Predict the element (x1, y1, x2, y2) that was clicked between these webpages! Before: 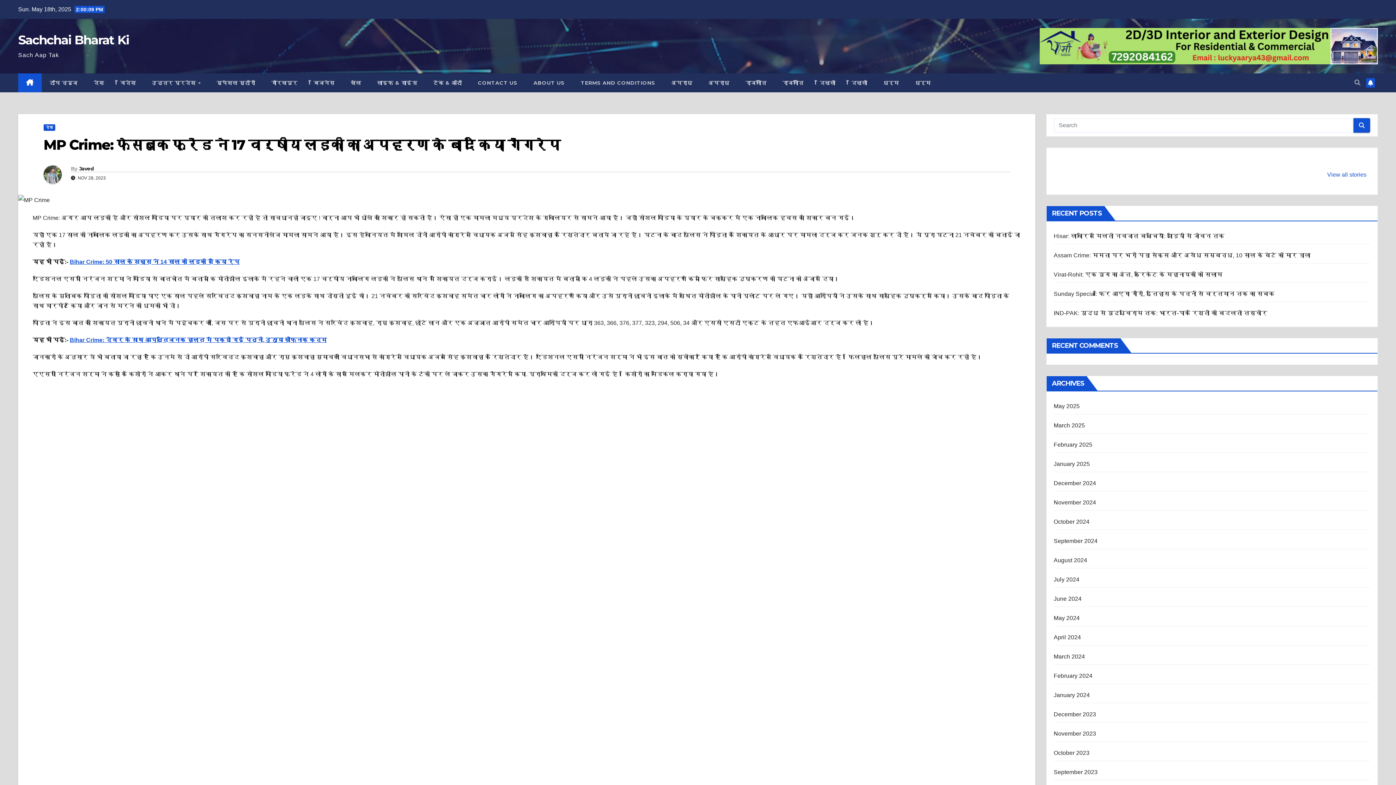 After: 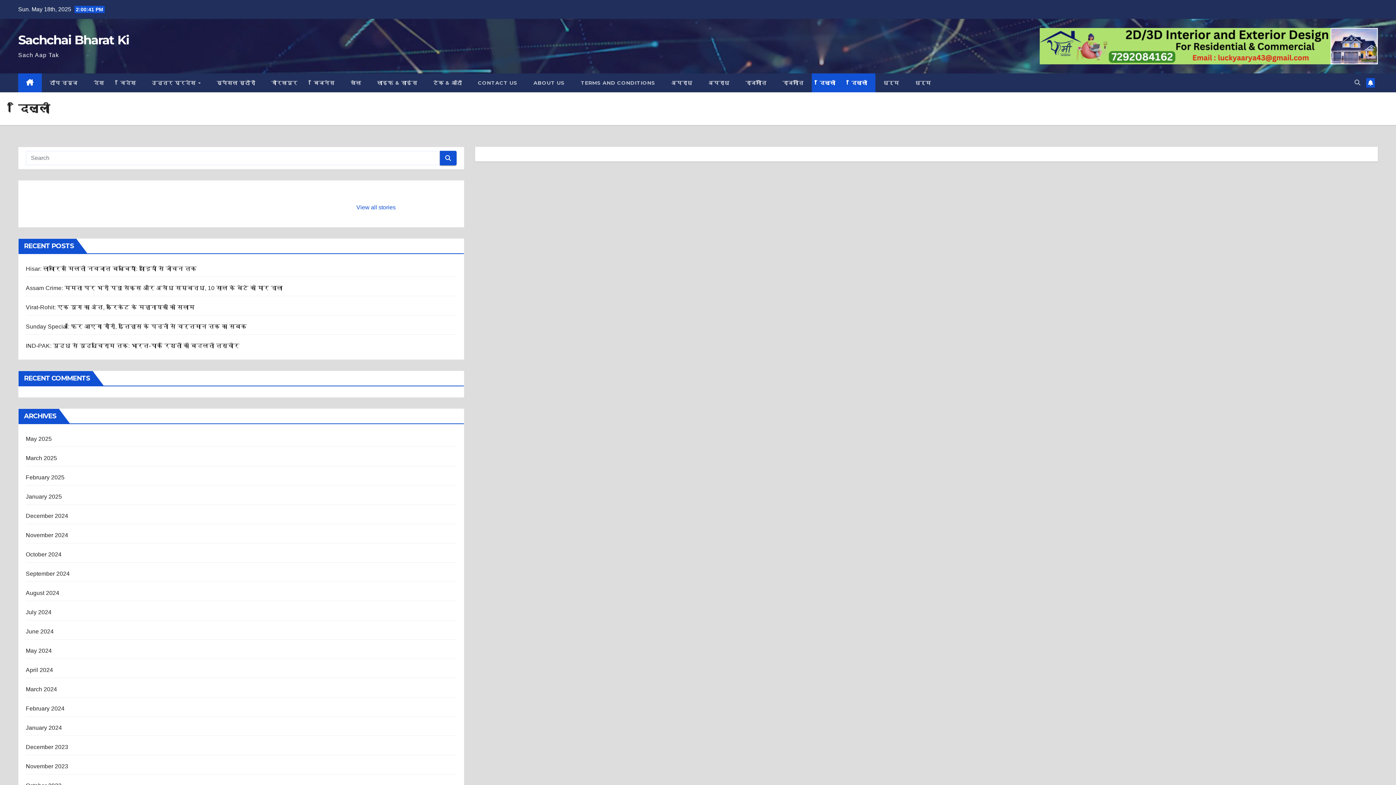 Action: bbox: (811, 73, 843, 92) label: दिल्ली